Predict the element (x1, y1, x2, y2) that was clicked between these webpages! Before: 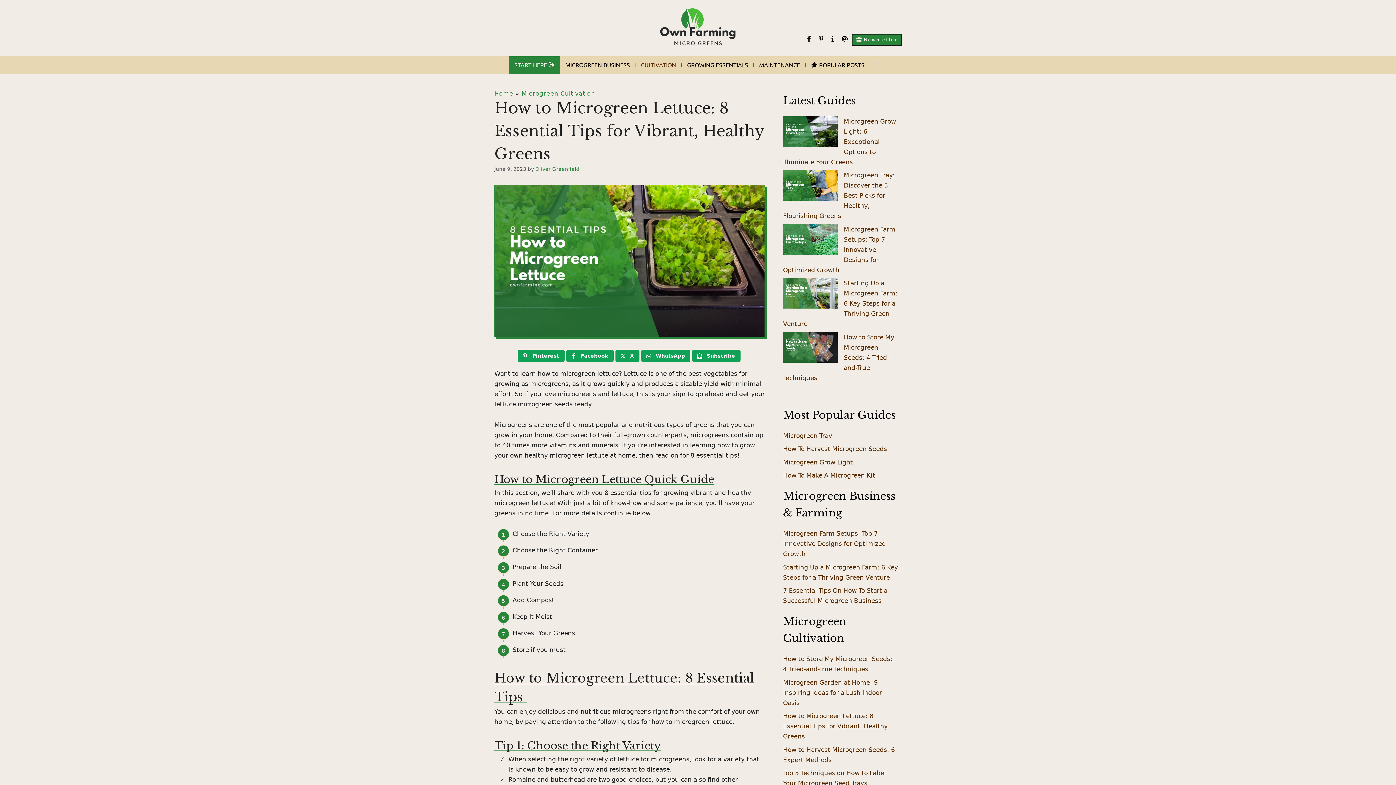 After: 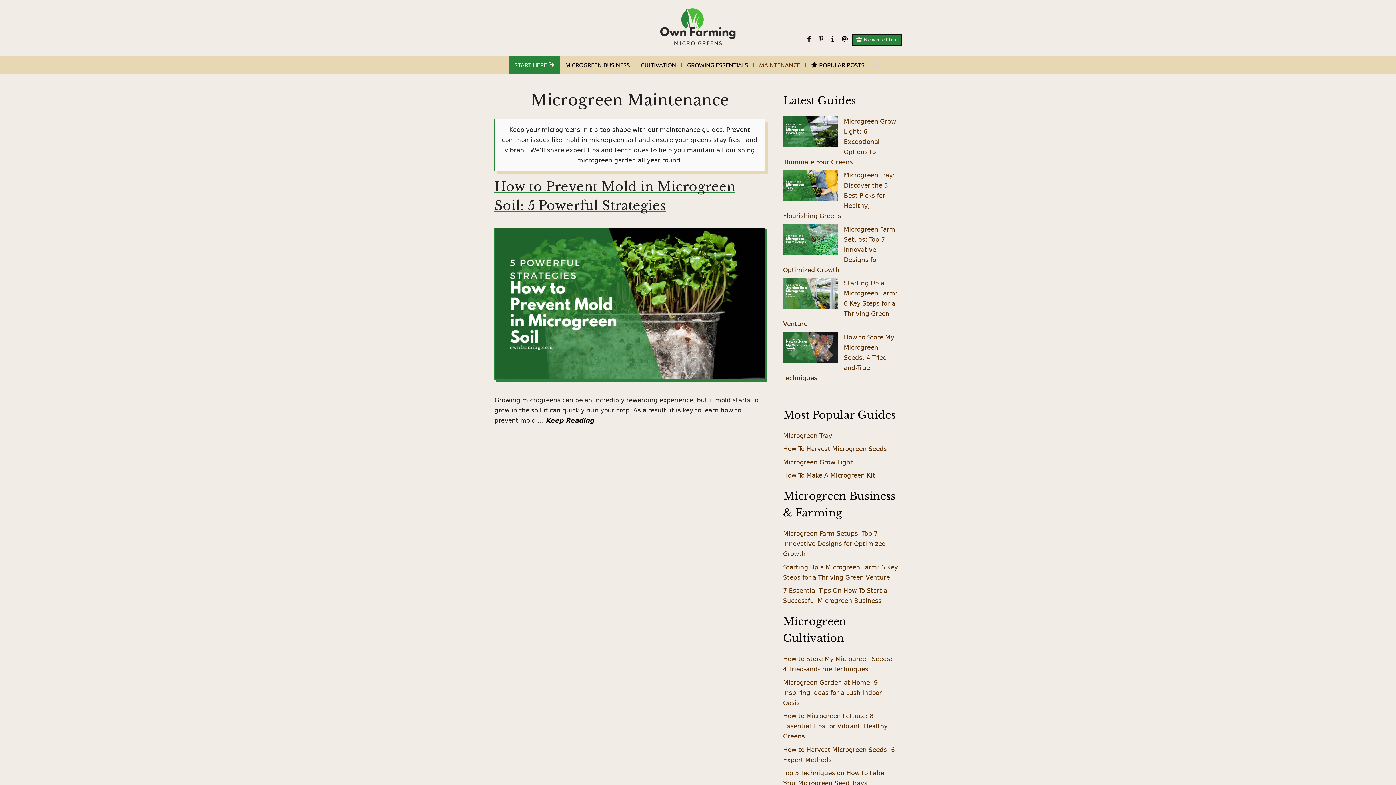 Action: bbox: (753, 56, 805, 74) label: MAINTENANCE